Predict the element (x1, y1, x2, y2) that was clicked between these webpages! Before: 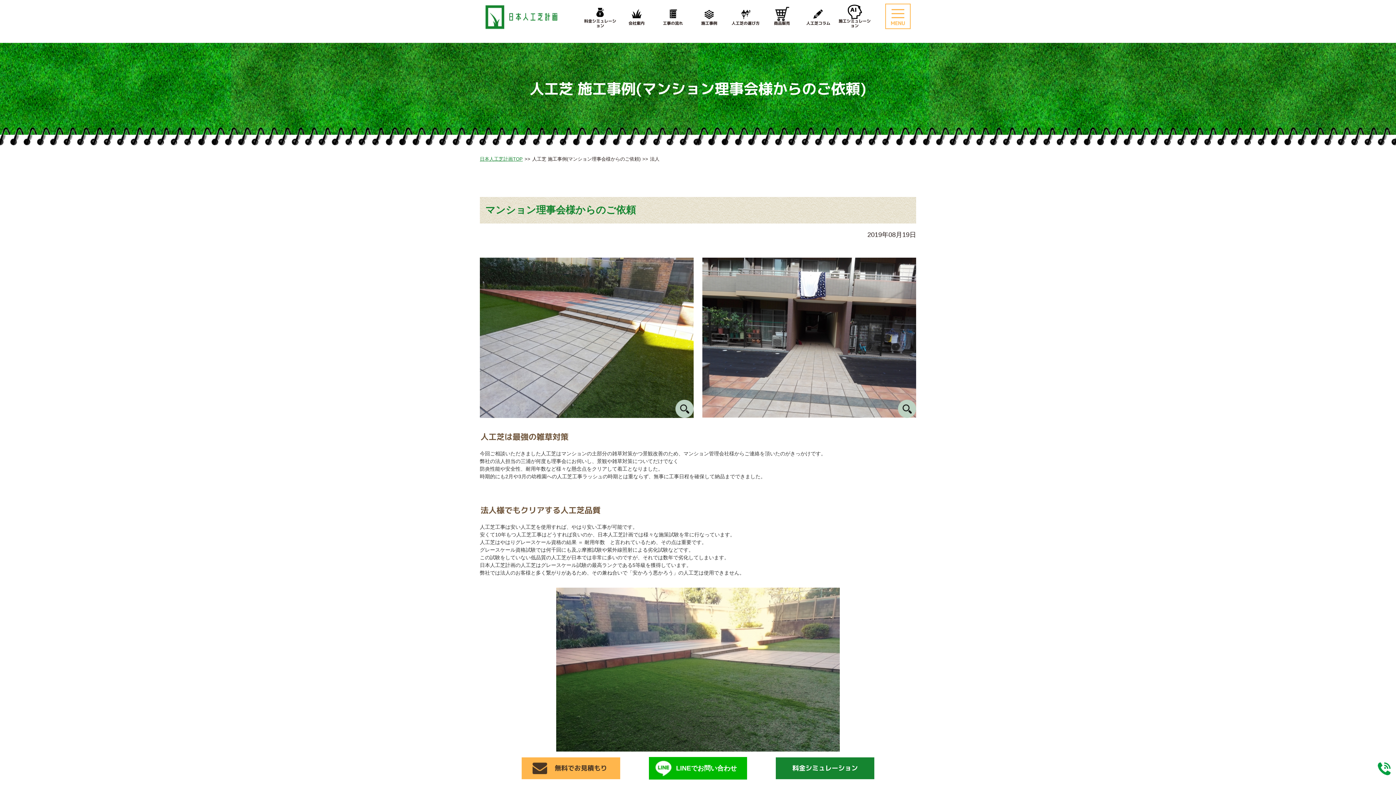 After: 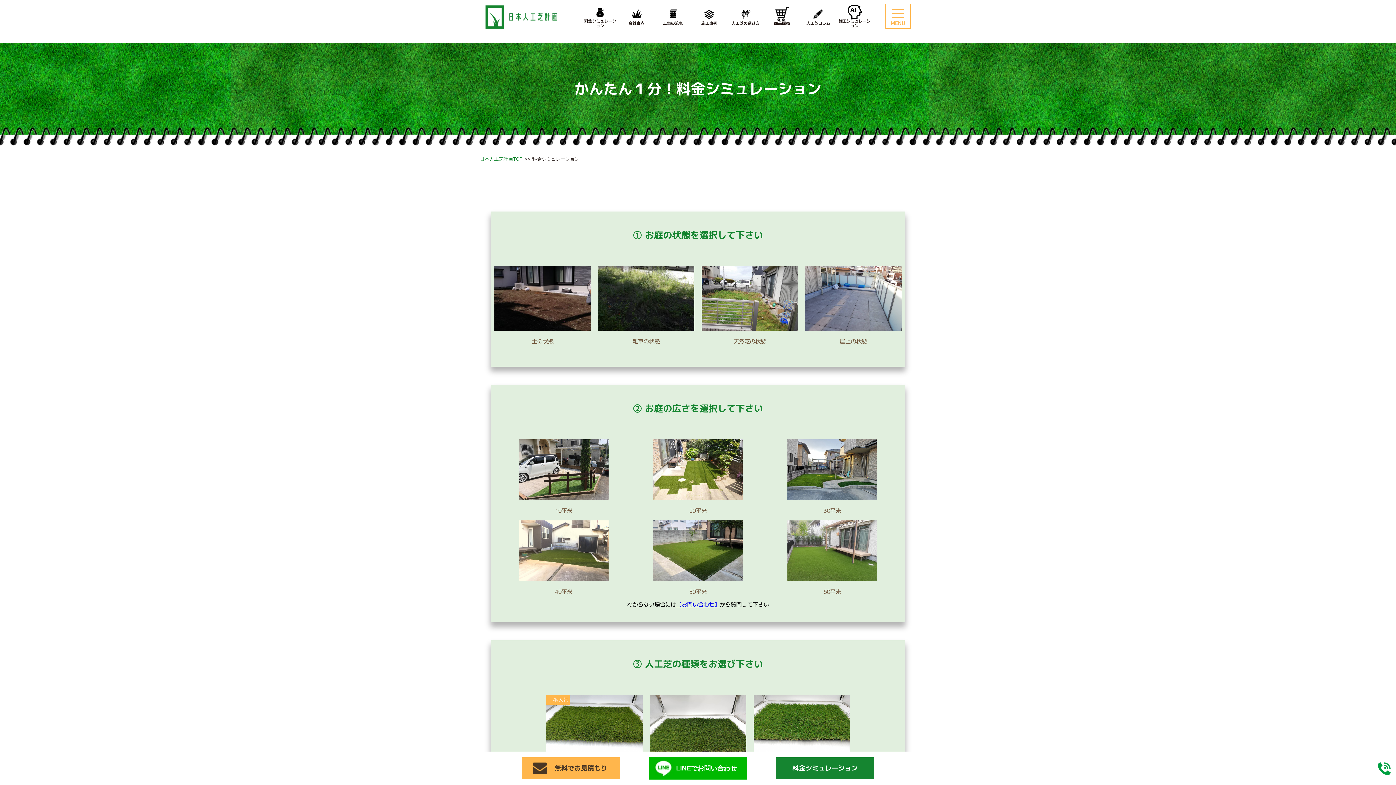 Action: bbox: (776, 757, 874, 779) label: 料金シミュレーション